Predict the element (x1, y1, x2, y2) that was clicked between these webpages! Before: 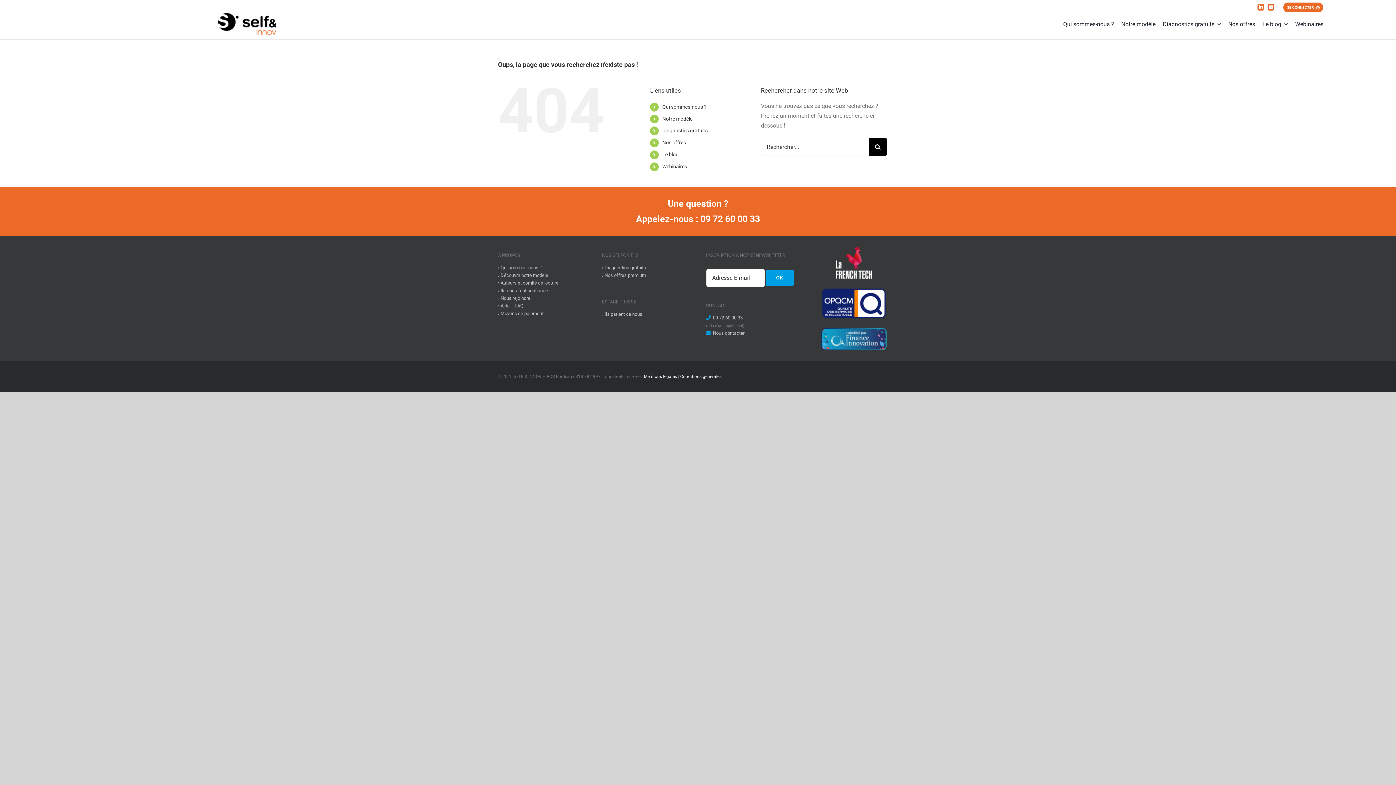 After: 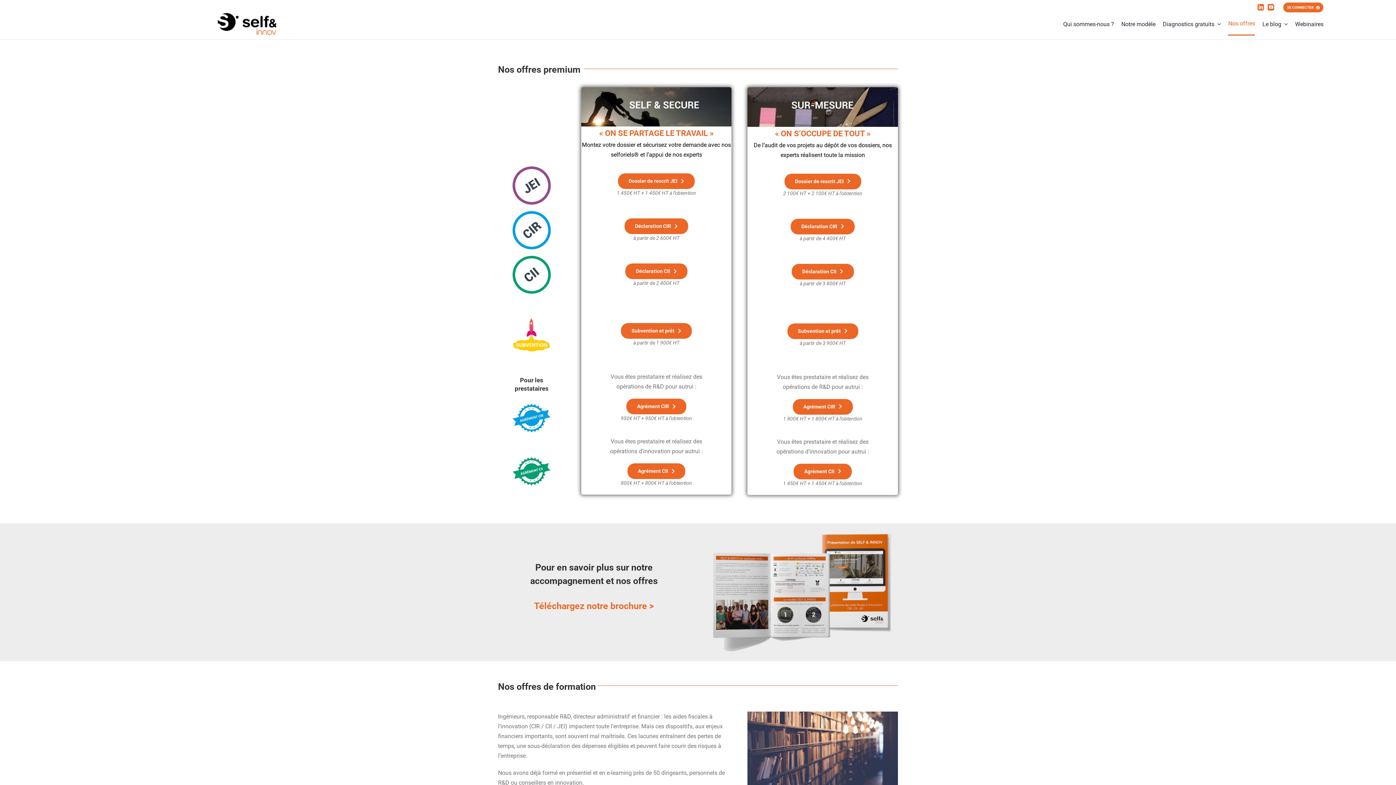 Action: bbox: (1228, 12, 1255, 35) label: Nos offres